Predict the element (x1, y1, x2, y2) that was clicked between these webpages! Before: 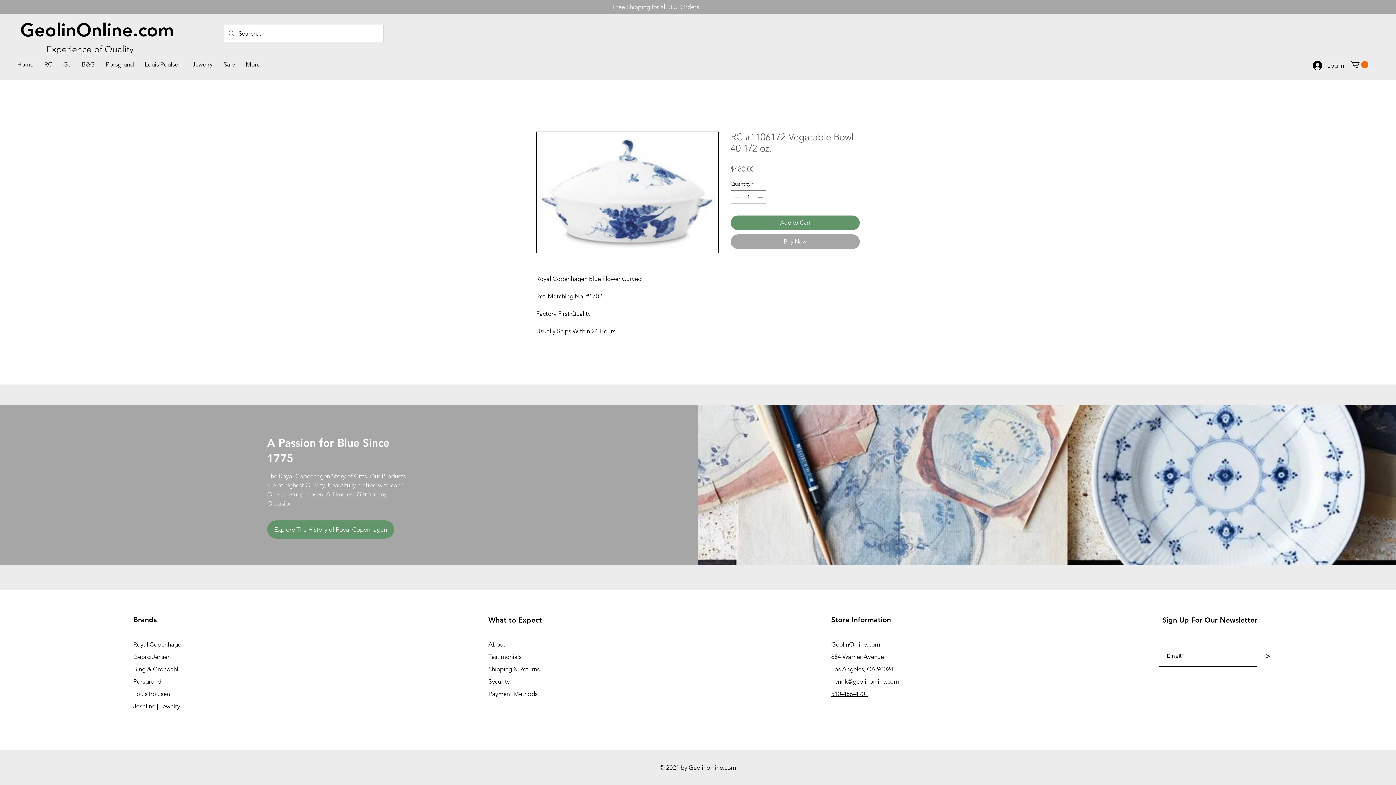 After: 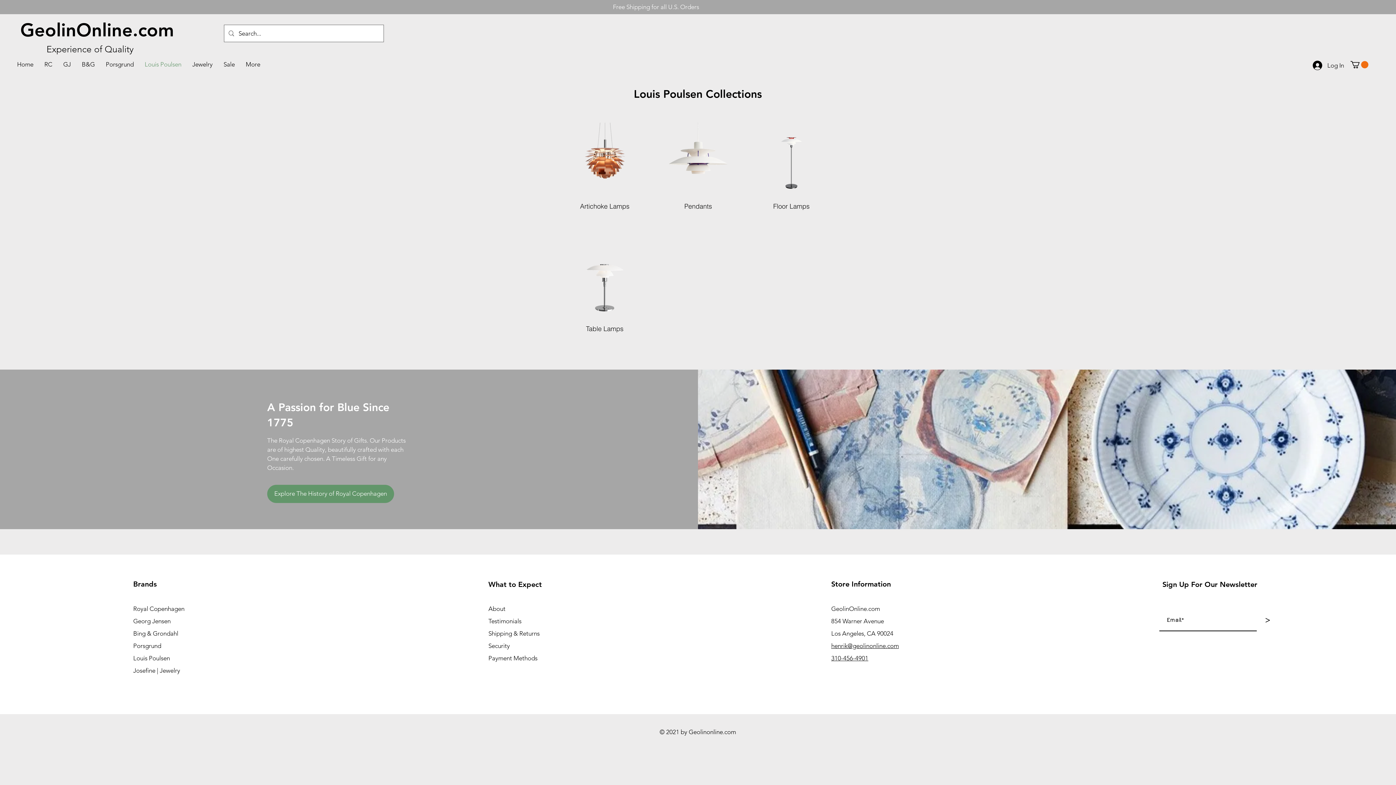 Action: label: Louis Poulsen bbox: (133, 690, 170, 697)